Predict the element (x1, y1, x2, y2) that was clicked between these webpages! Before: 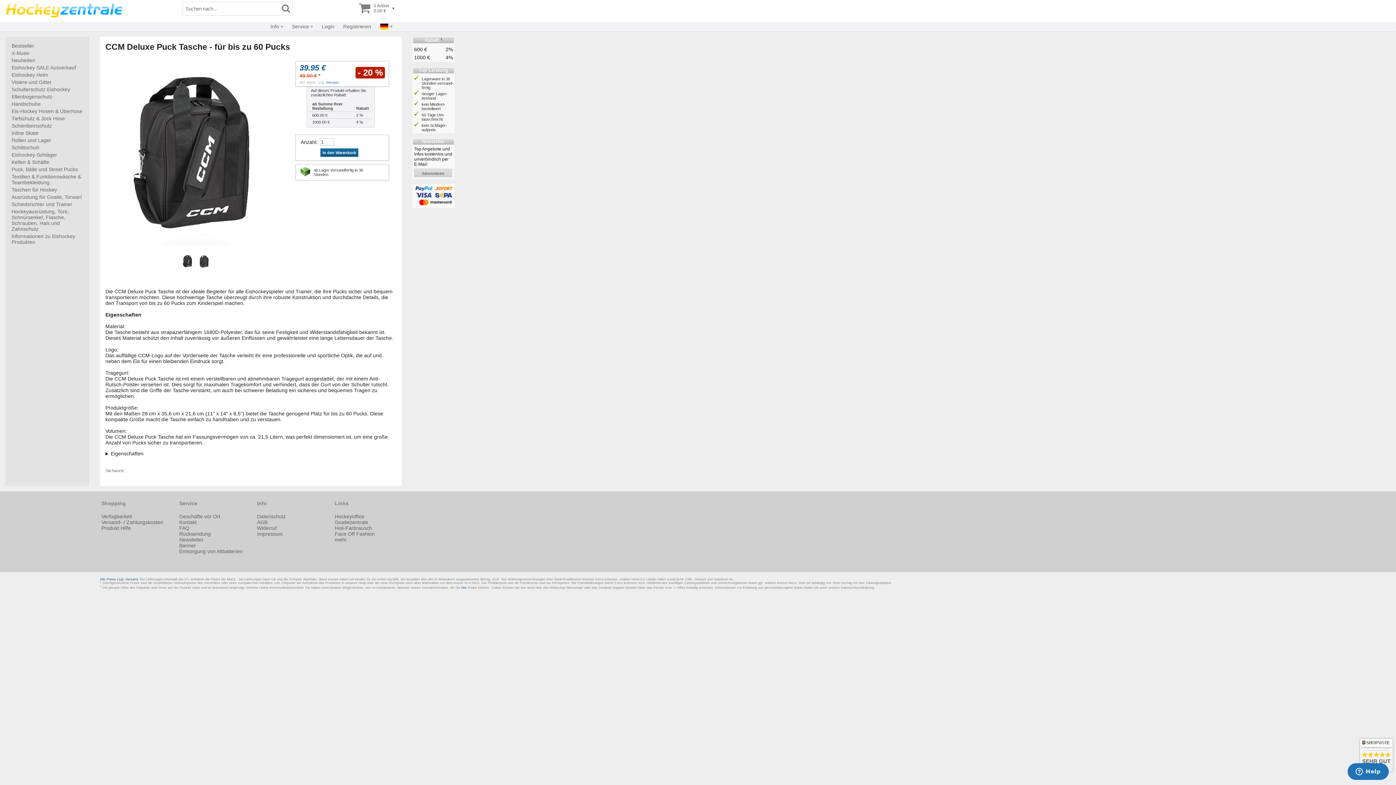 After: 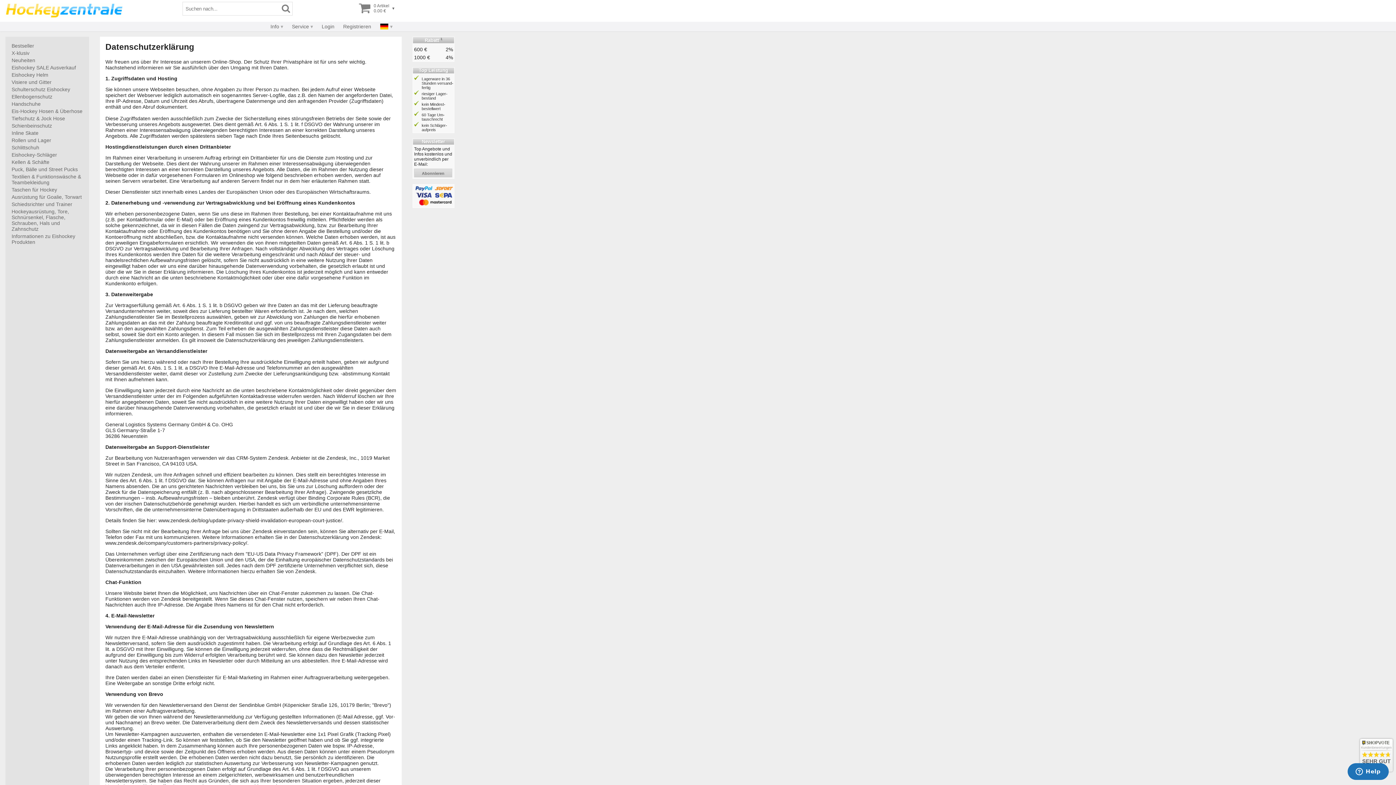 Action: label: Datenschutz bbox: (257, 513, 285, 519)